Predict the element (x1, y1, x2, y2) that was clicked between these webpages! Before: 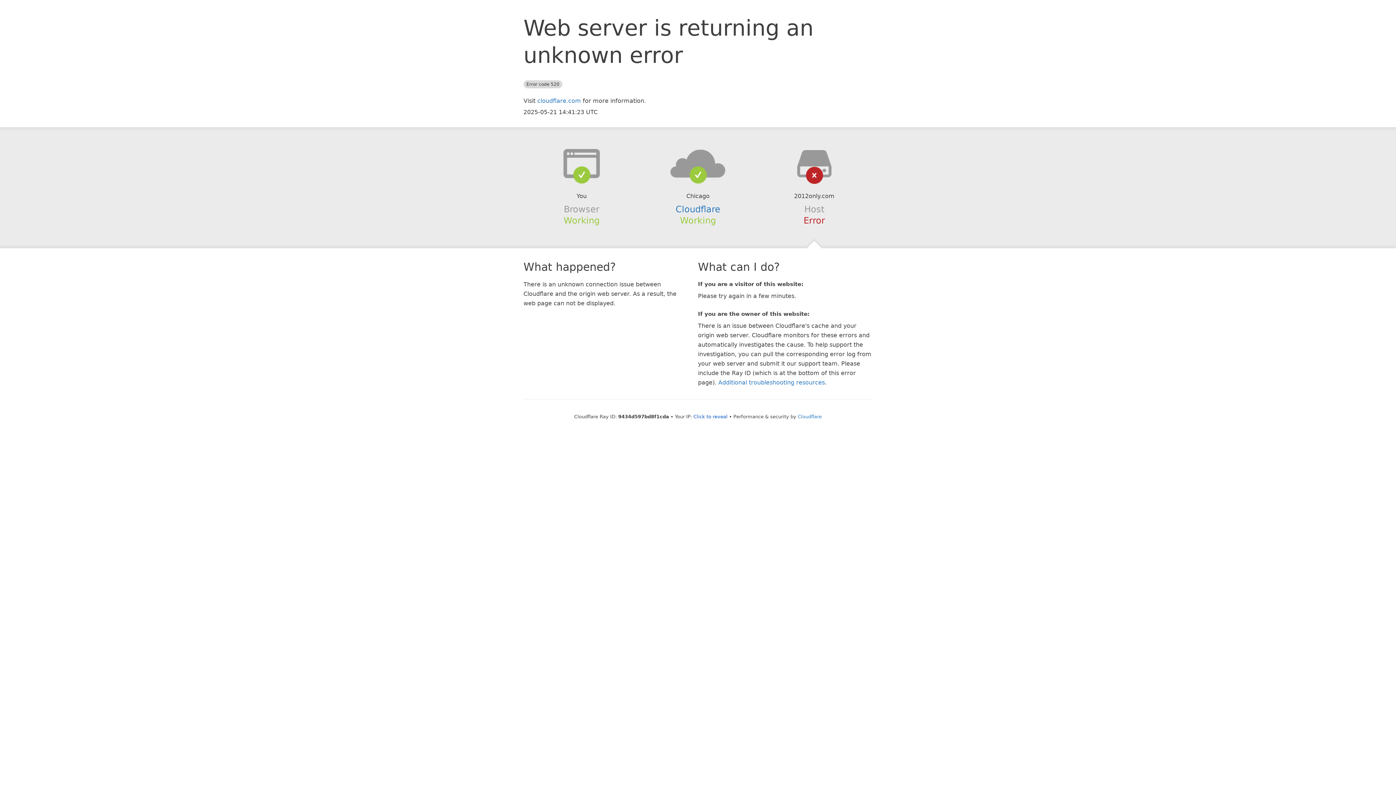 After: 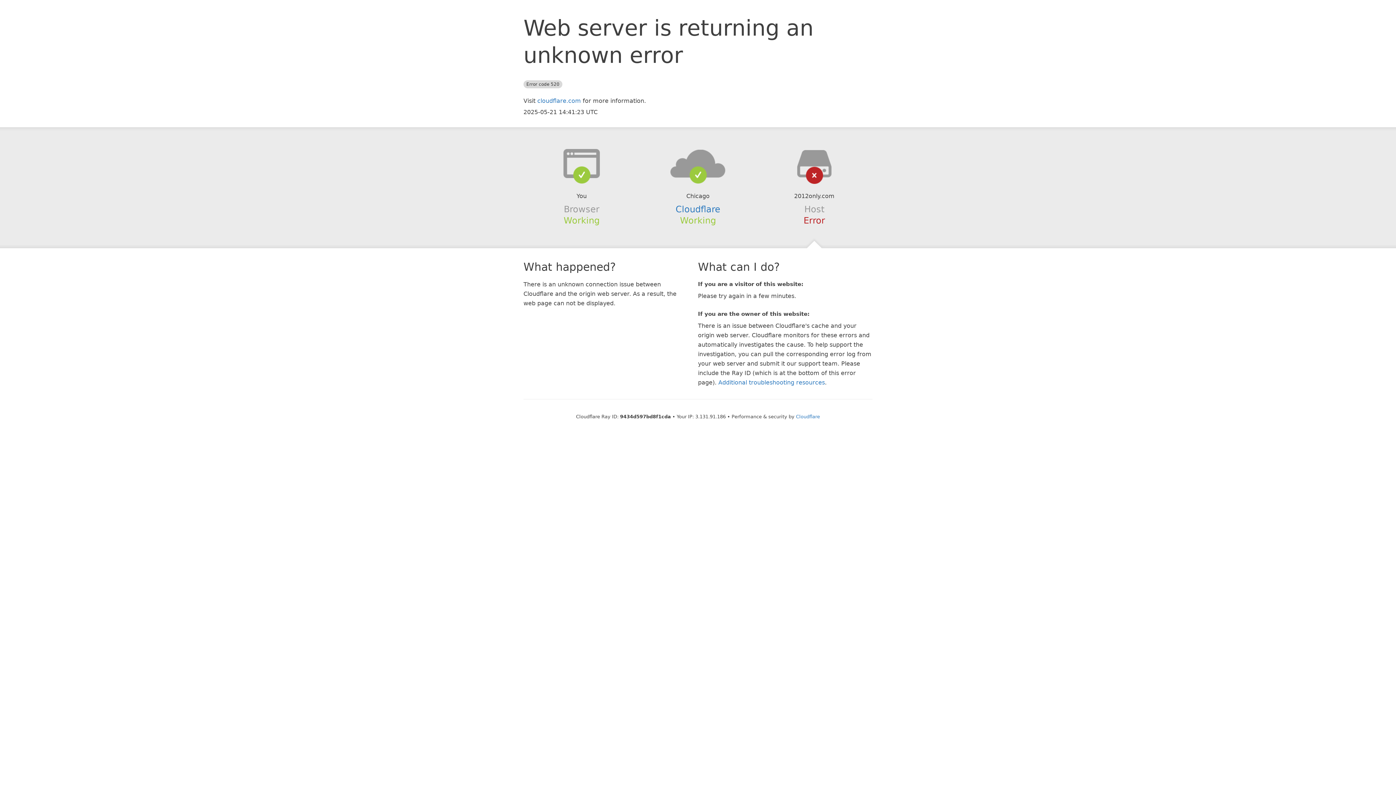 Action: label: Click to reveal bbox: (693, 414, 727, 419)